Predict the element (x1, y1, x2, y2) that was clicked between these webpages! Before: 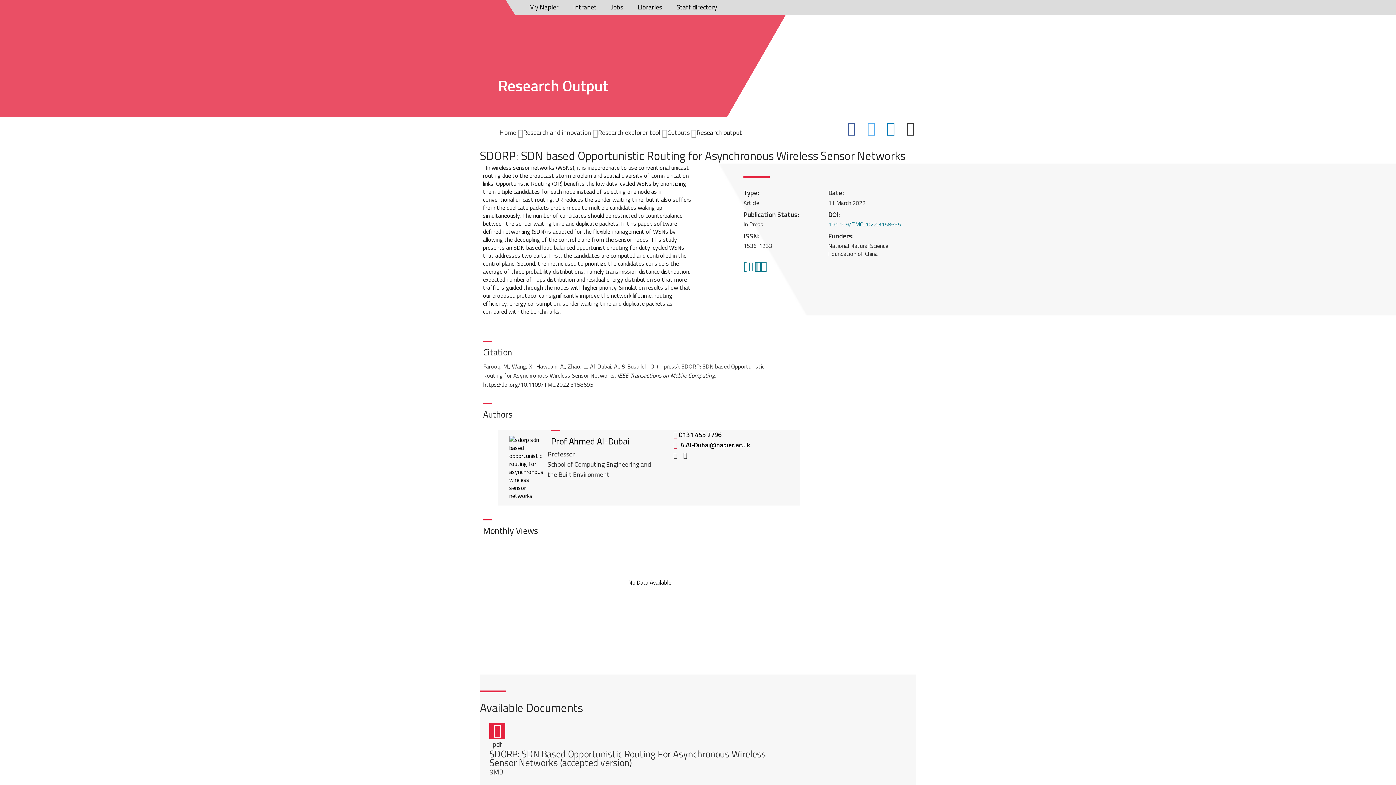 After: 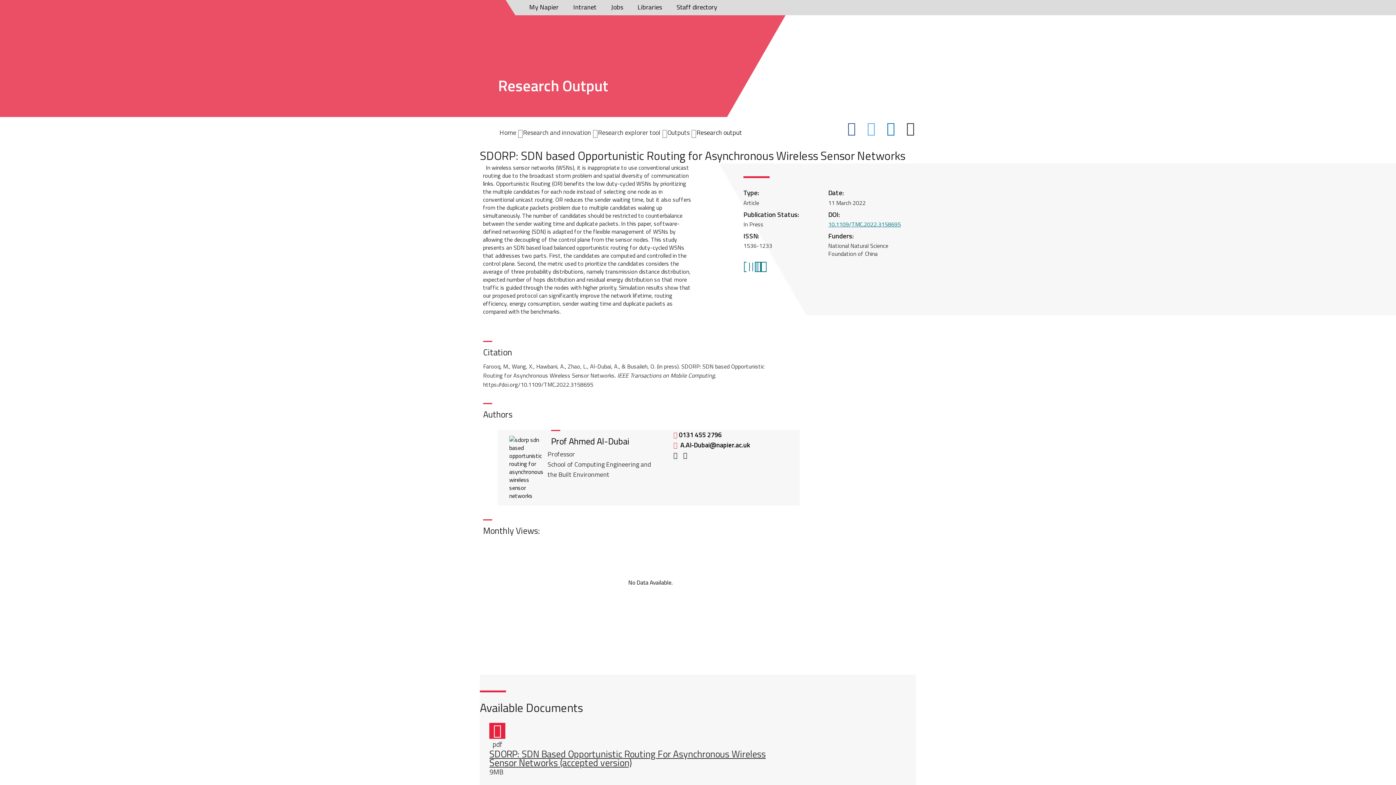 Action: bbox: (489, 746, 765, 770) label: SDORP: SDN Based Opportunistic Routing For Asynchronous Wireless Sensor Networks (accepted version)